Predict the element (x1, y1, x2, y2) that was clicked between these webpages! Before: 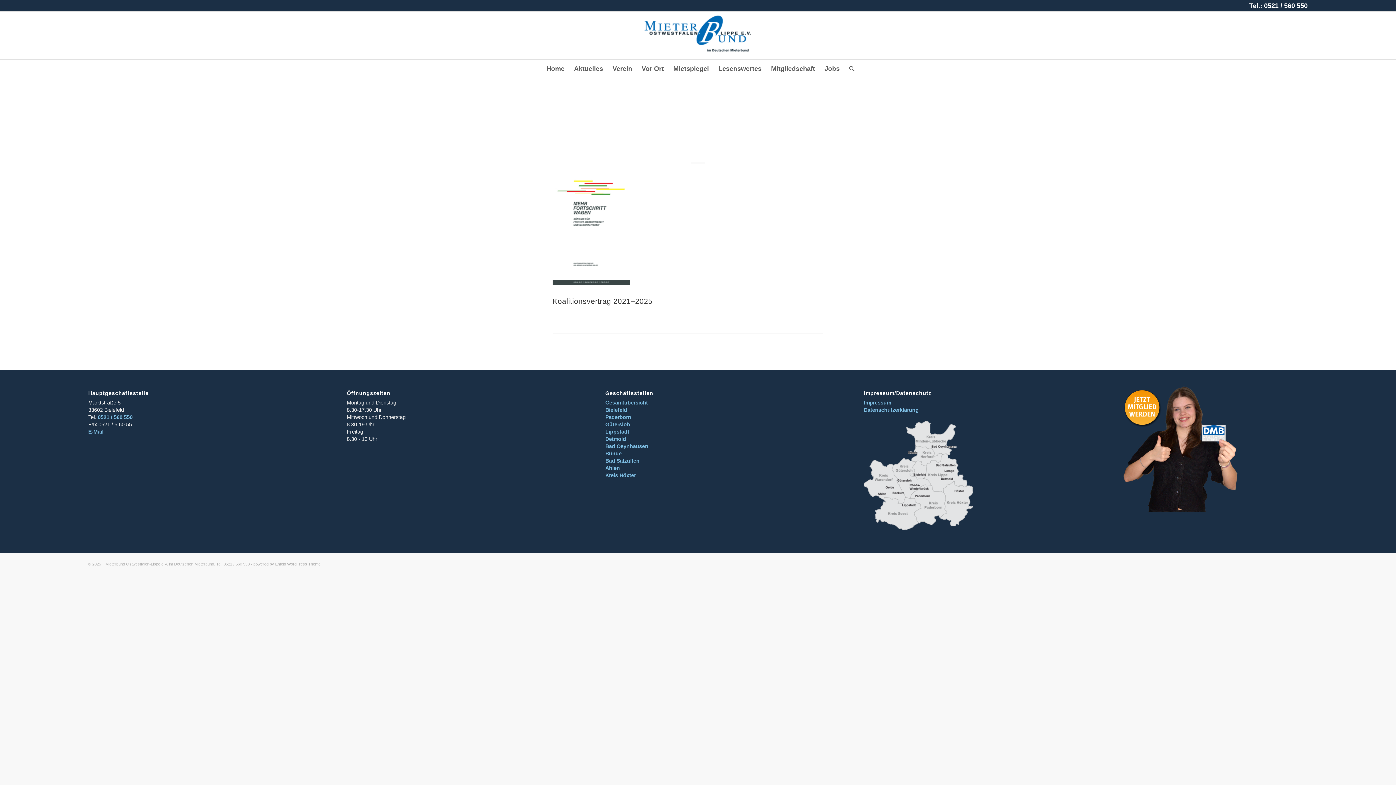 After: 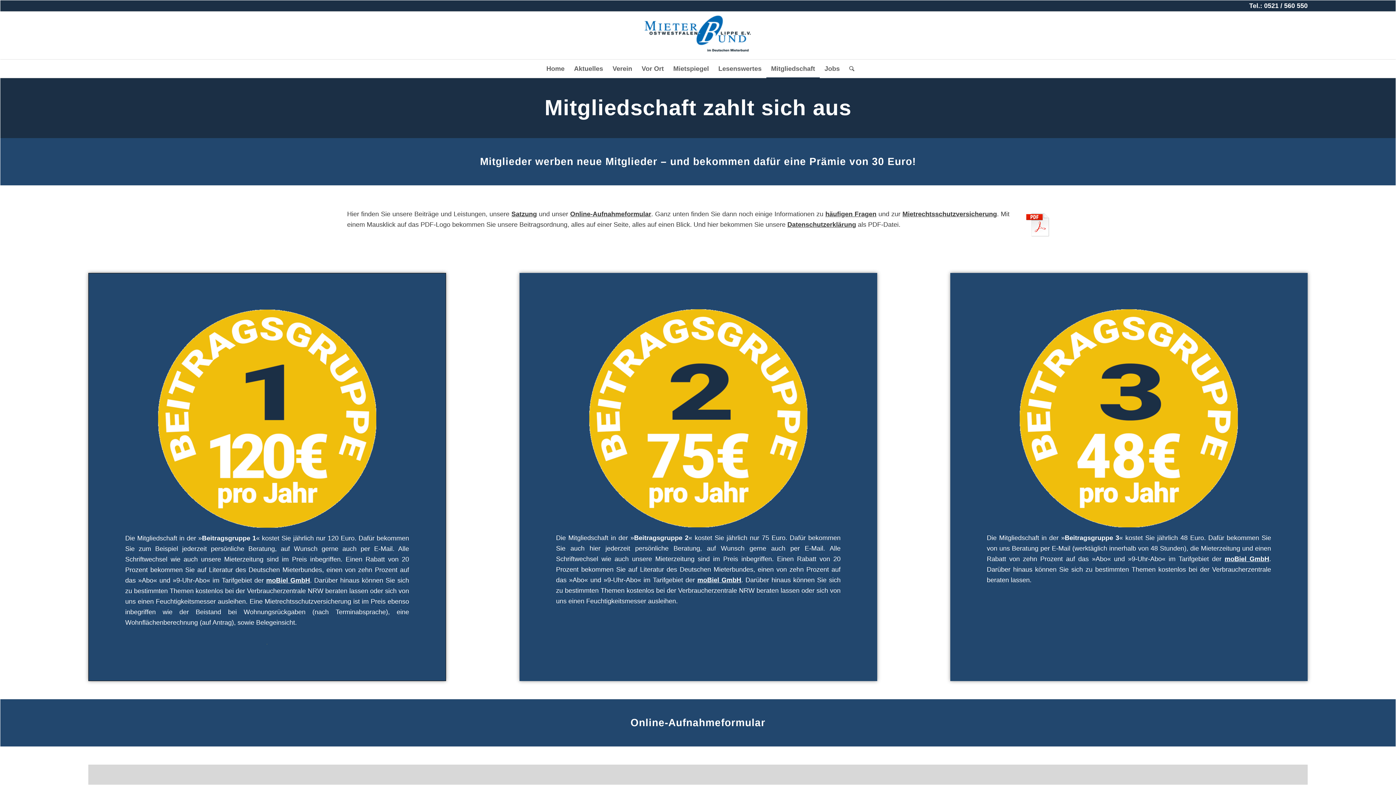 Action: bbox: (1122, 506, 1237, 513)